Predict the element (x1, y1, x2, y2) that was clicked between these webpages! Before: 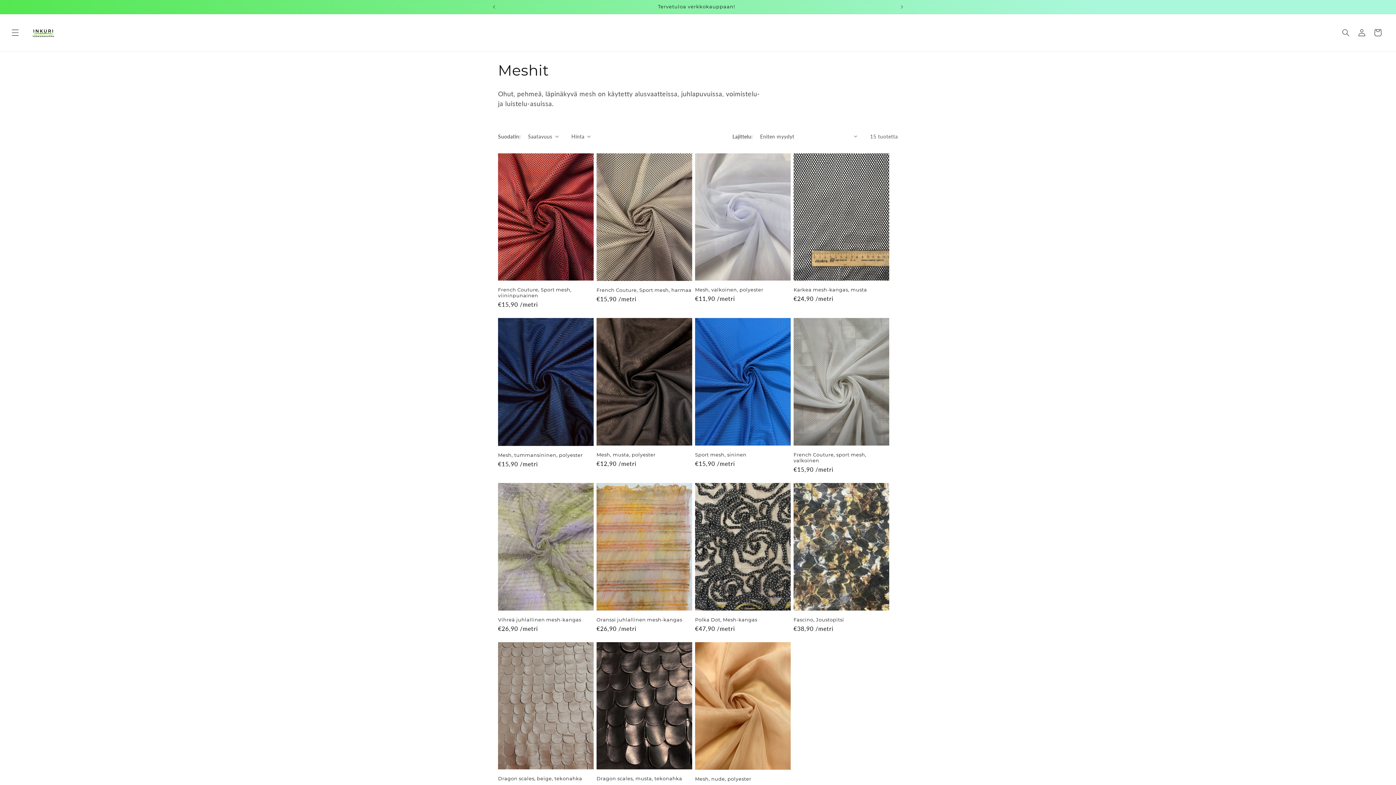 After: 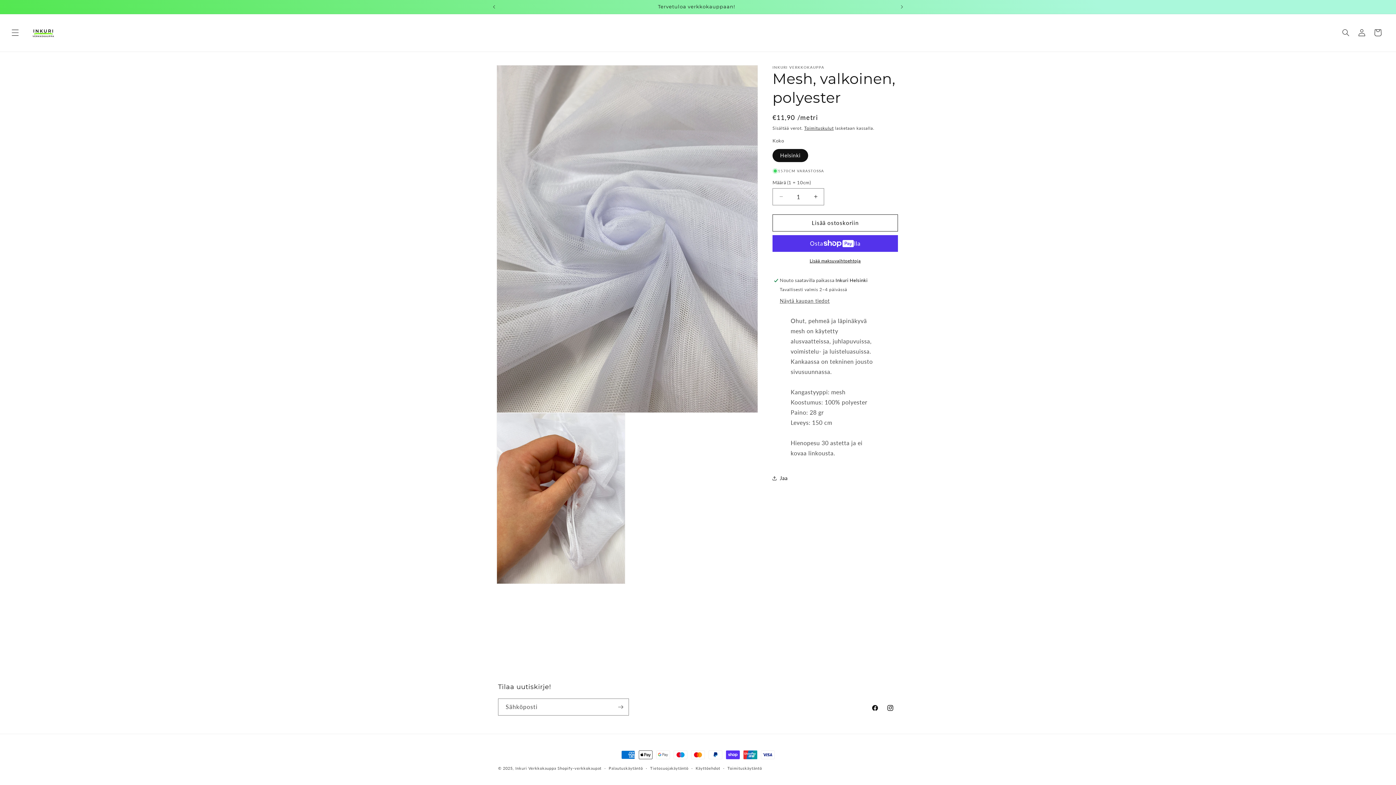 Action: label: Mesh, valkoinen, polyester bbox: (695, 286, 790, 292)